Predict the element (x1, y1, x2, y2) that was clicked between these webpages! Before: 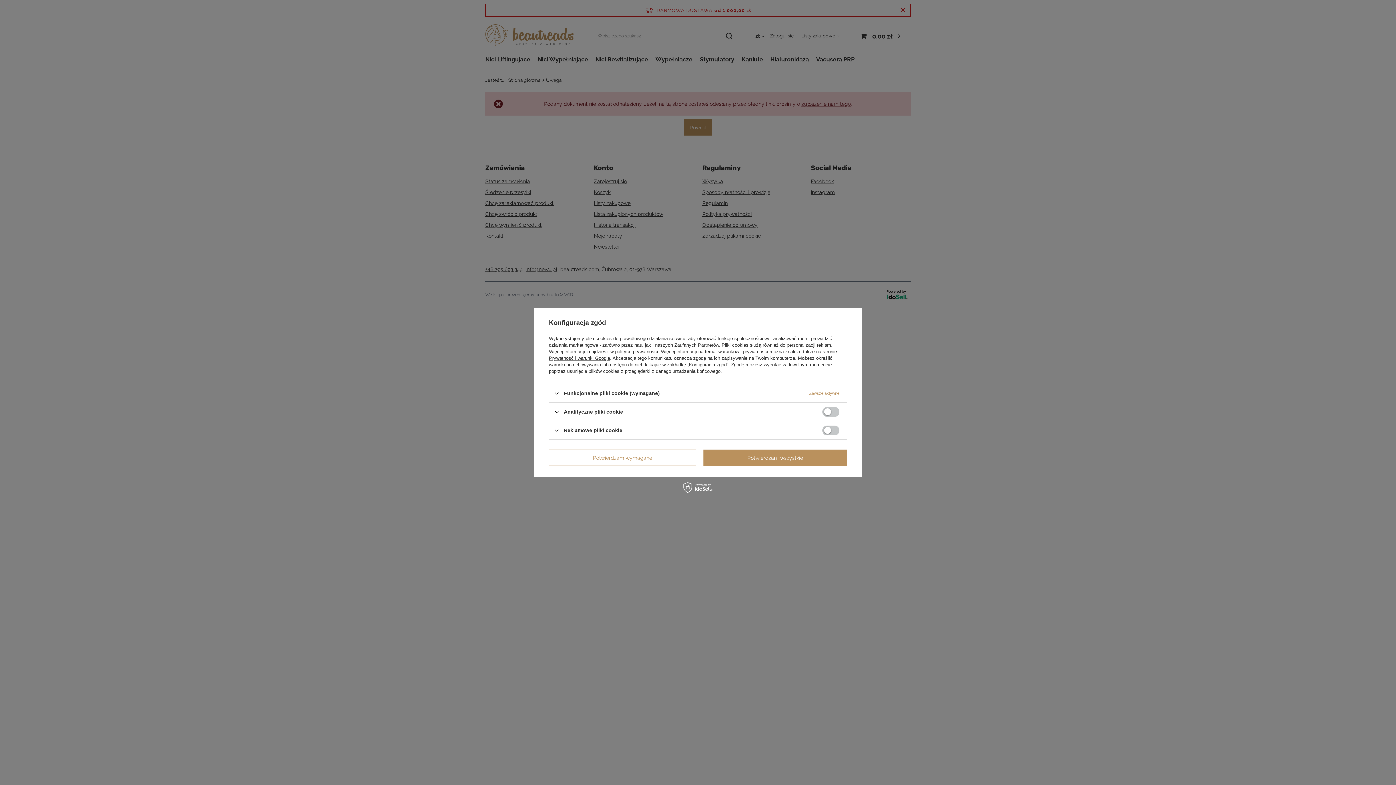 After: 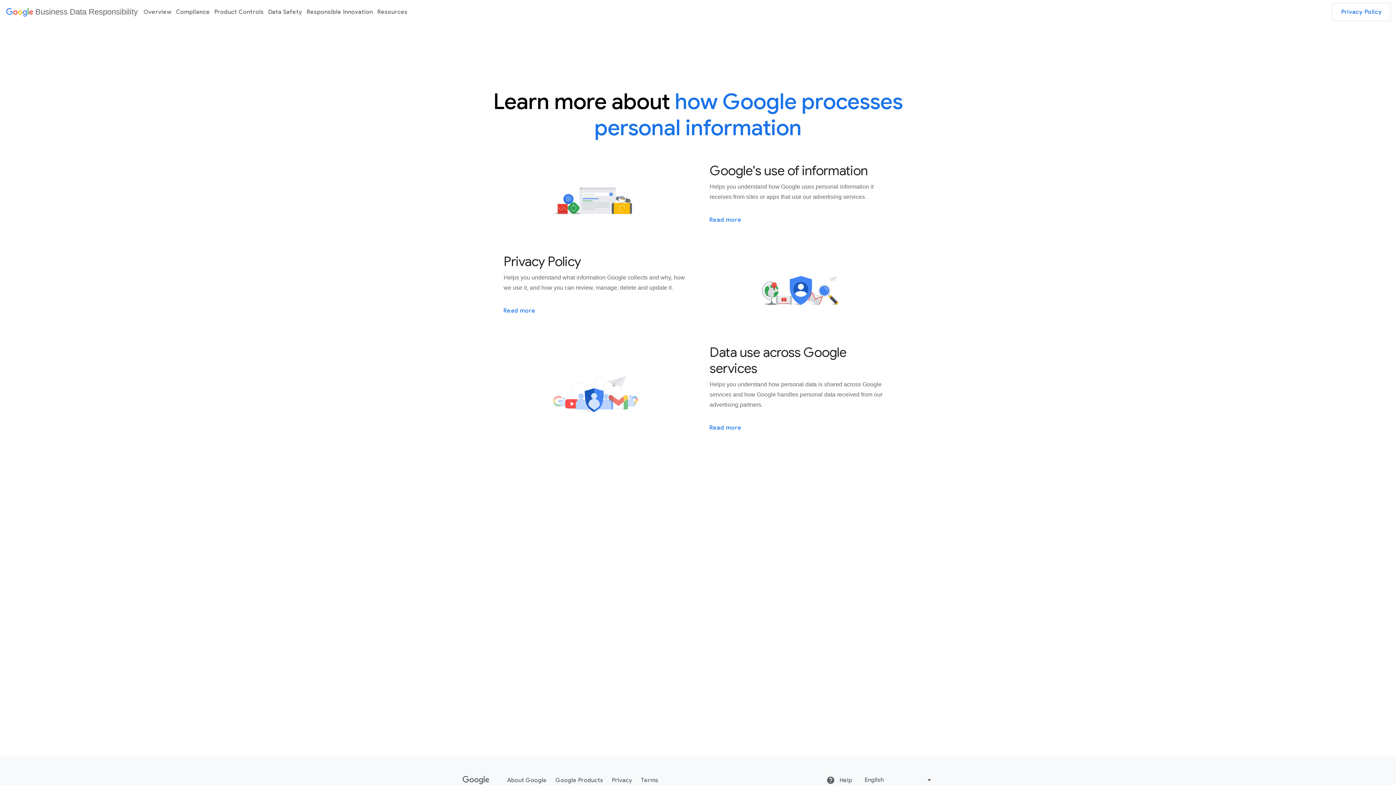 Action: bbox: (549, 355, 610, 361) label: Prywatność i warunki Google